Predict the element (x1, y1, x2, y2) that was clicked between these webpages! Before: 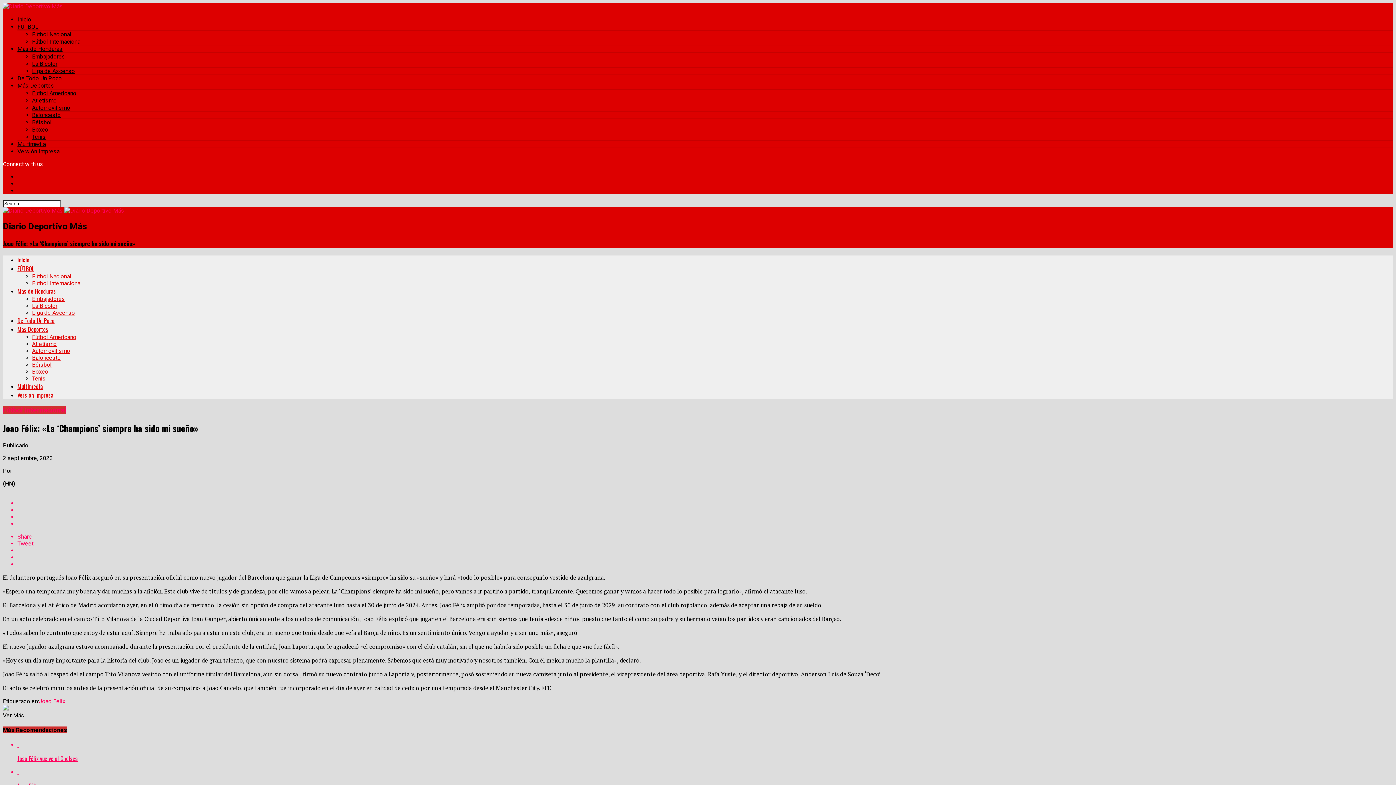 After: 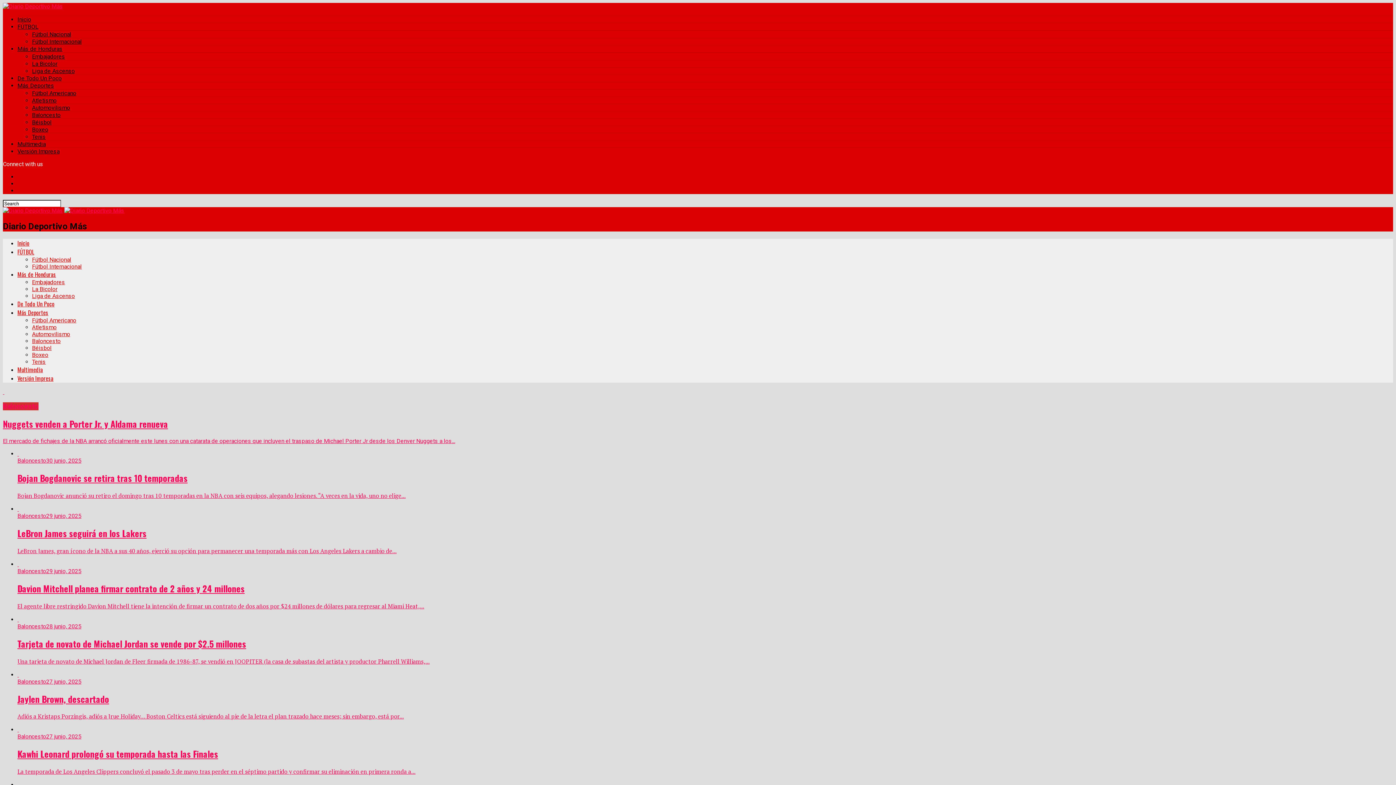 Action: bbox: (32, 354, 60, 361) label: Baloncesto